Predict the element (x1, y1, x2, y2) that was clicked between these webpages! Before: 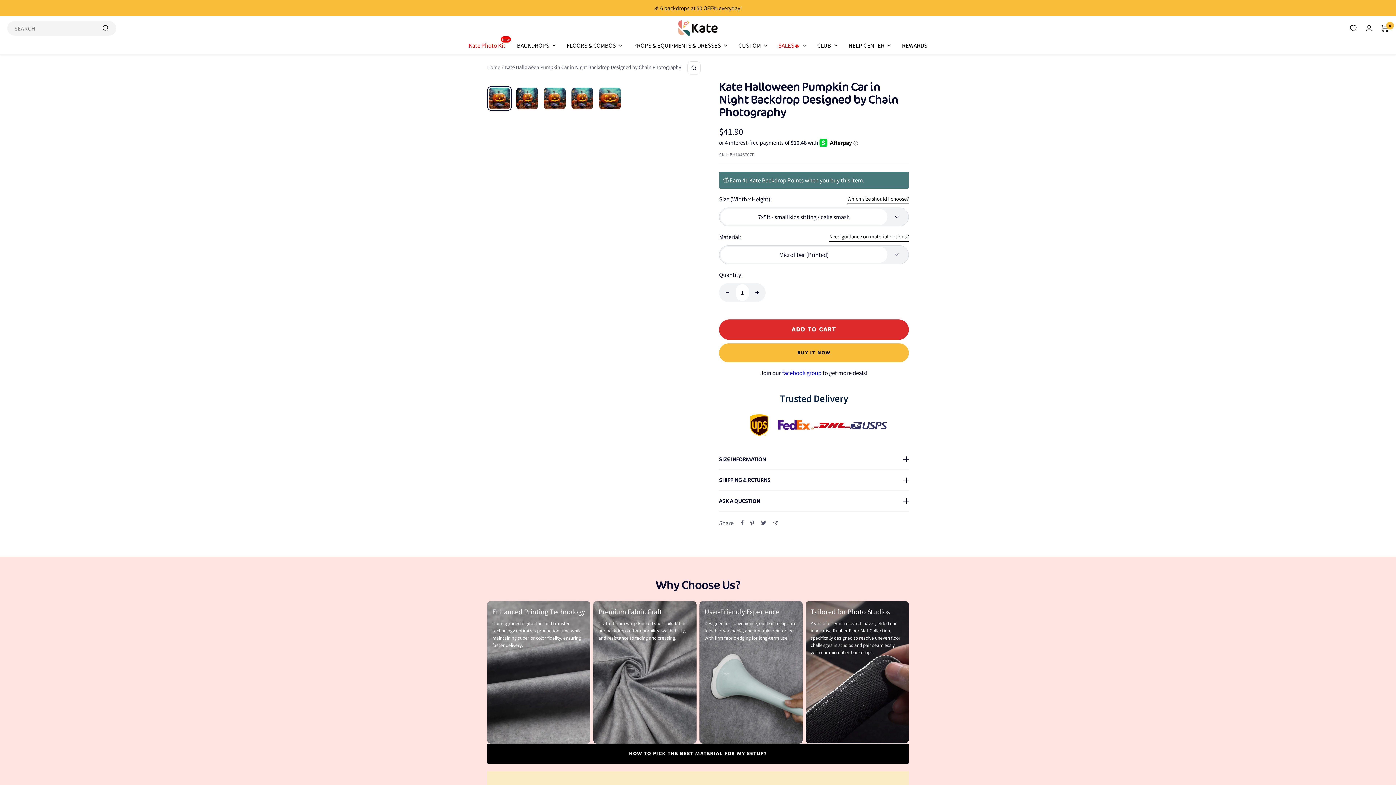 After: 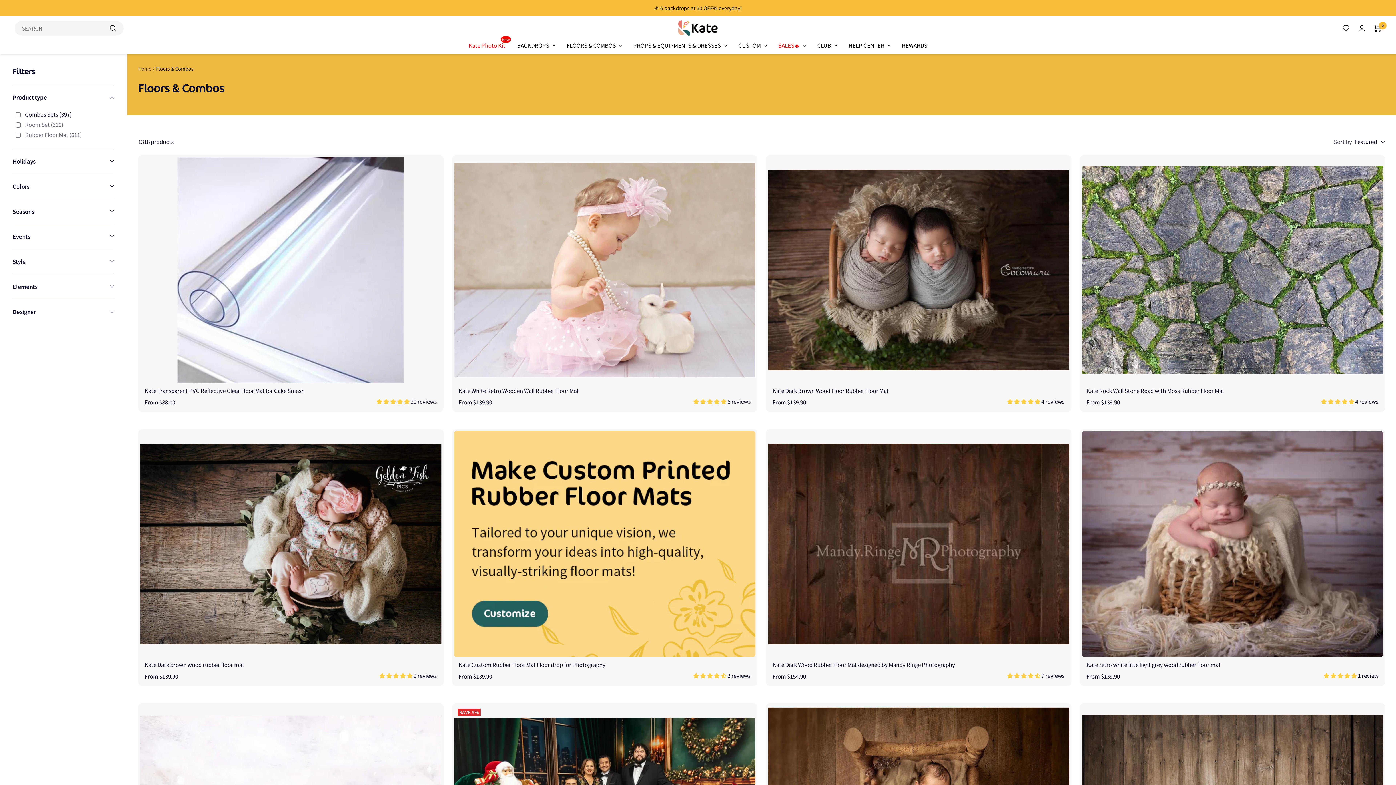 Action: bbox: (566, 40, 621, 50) label: FLOORS & COMBOS